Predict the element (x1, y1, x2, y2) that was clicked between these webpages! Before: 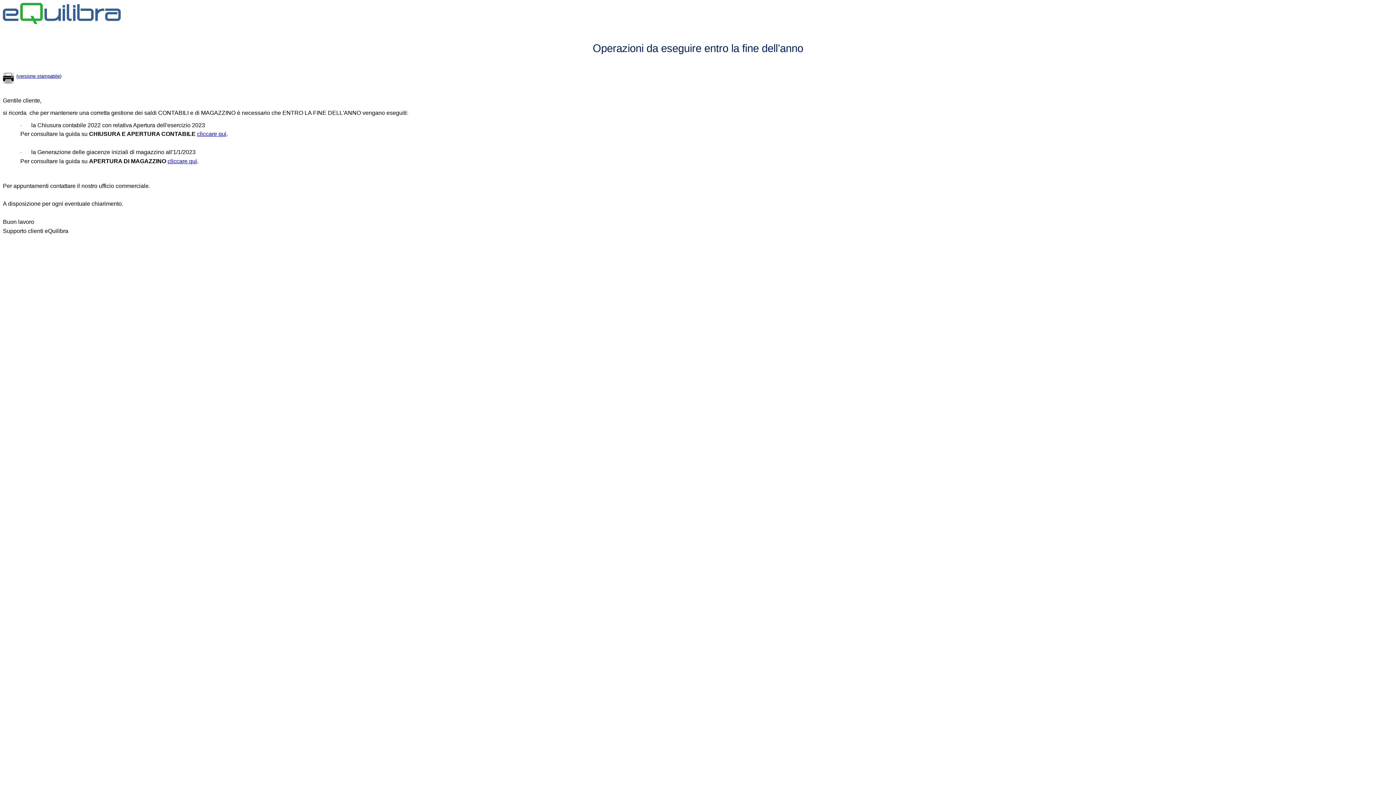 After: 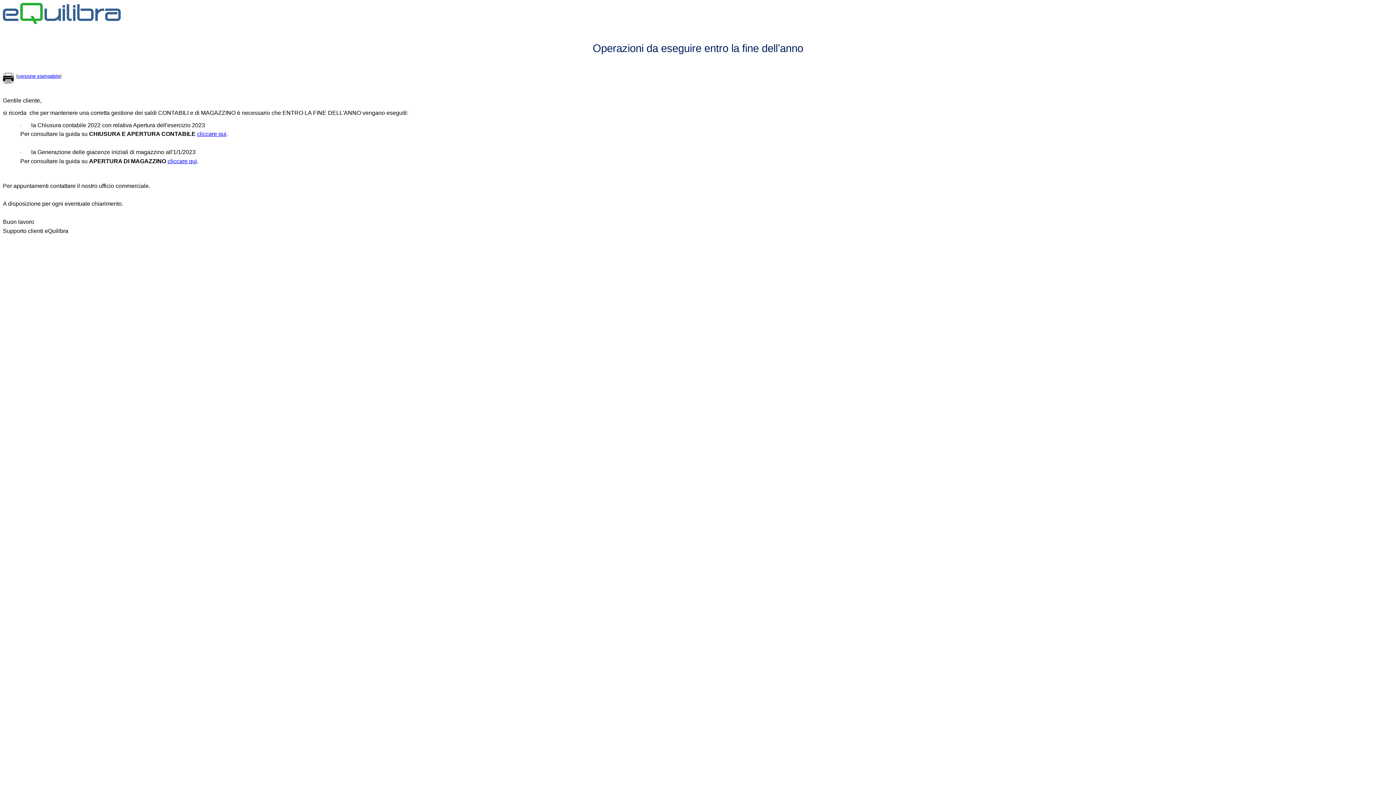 Action: label: versione stampabile bbox: (17, 73, 60, 78)